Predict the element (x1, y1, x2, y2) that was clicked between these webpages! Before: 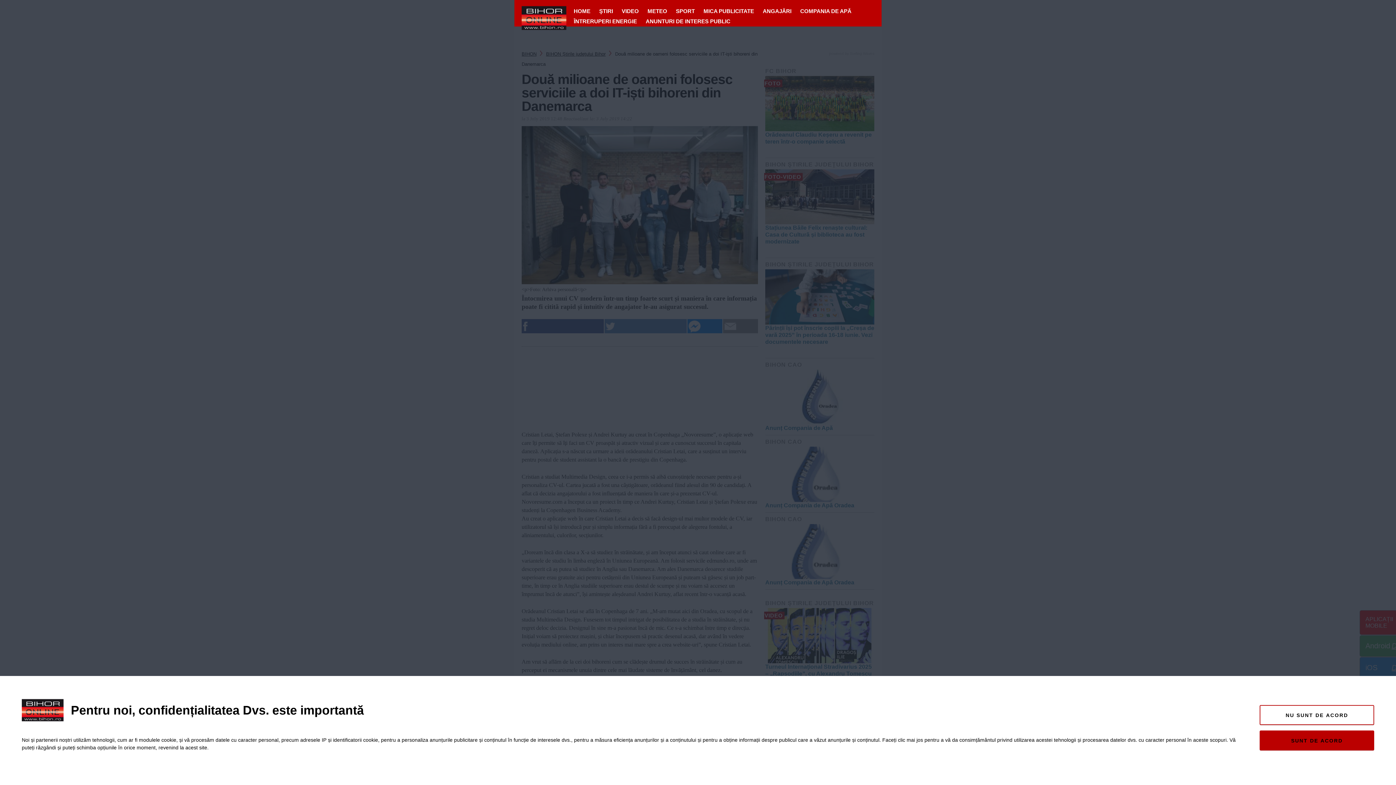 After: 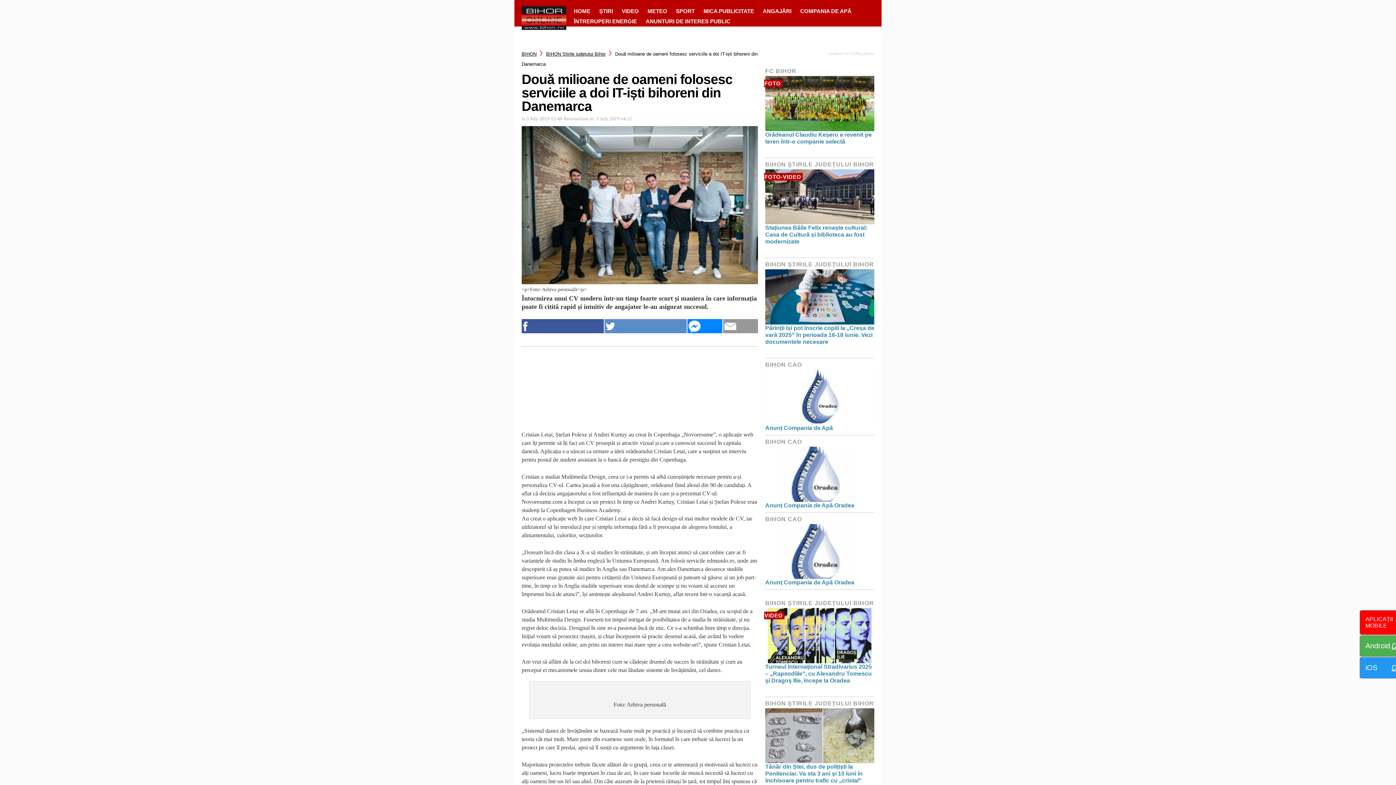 Action: bbox: (1260, 705, 1374, 725) label: NU SUNT DE ACORD